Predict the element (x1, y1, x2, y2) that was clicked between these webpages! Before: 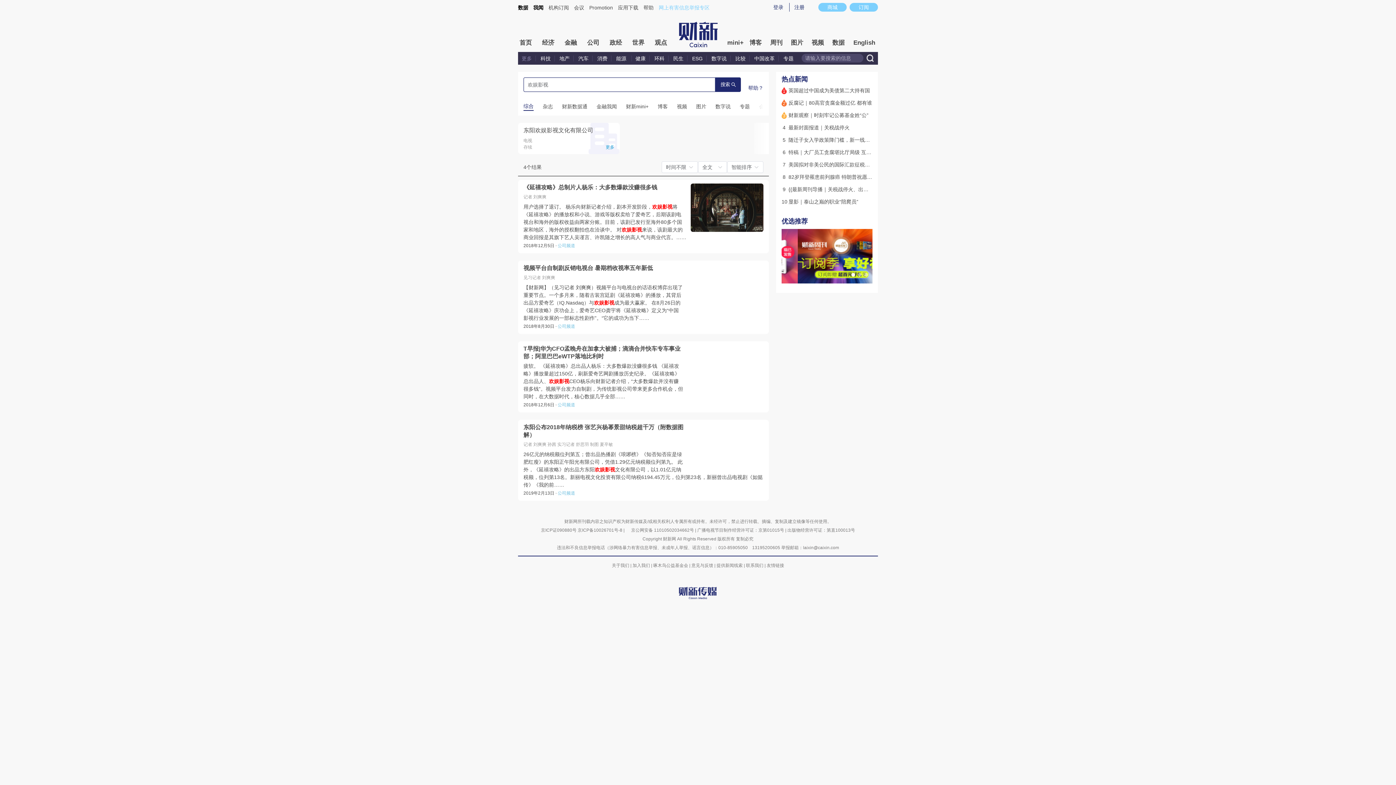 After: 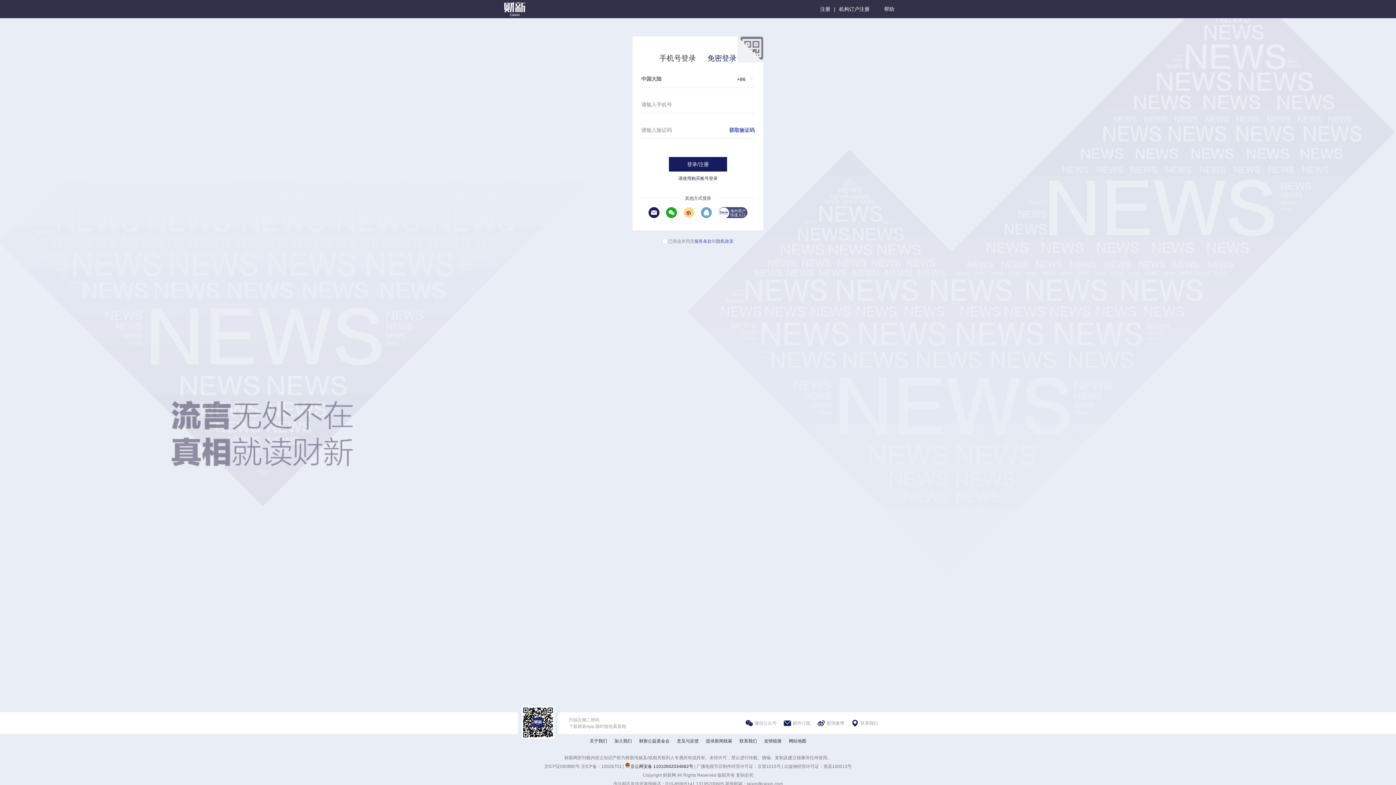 Action: bbox: (789, 2, 809, 11) label: 注册